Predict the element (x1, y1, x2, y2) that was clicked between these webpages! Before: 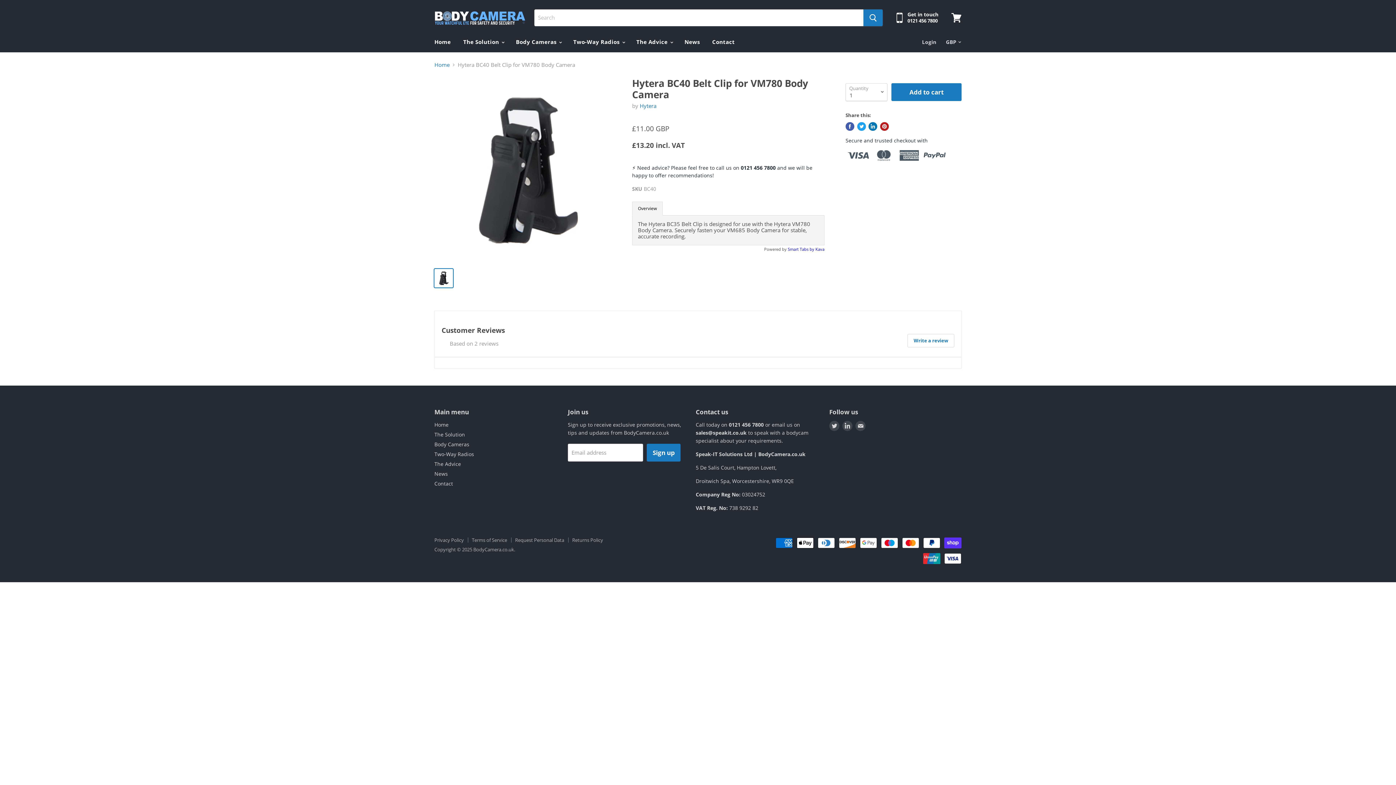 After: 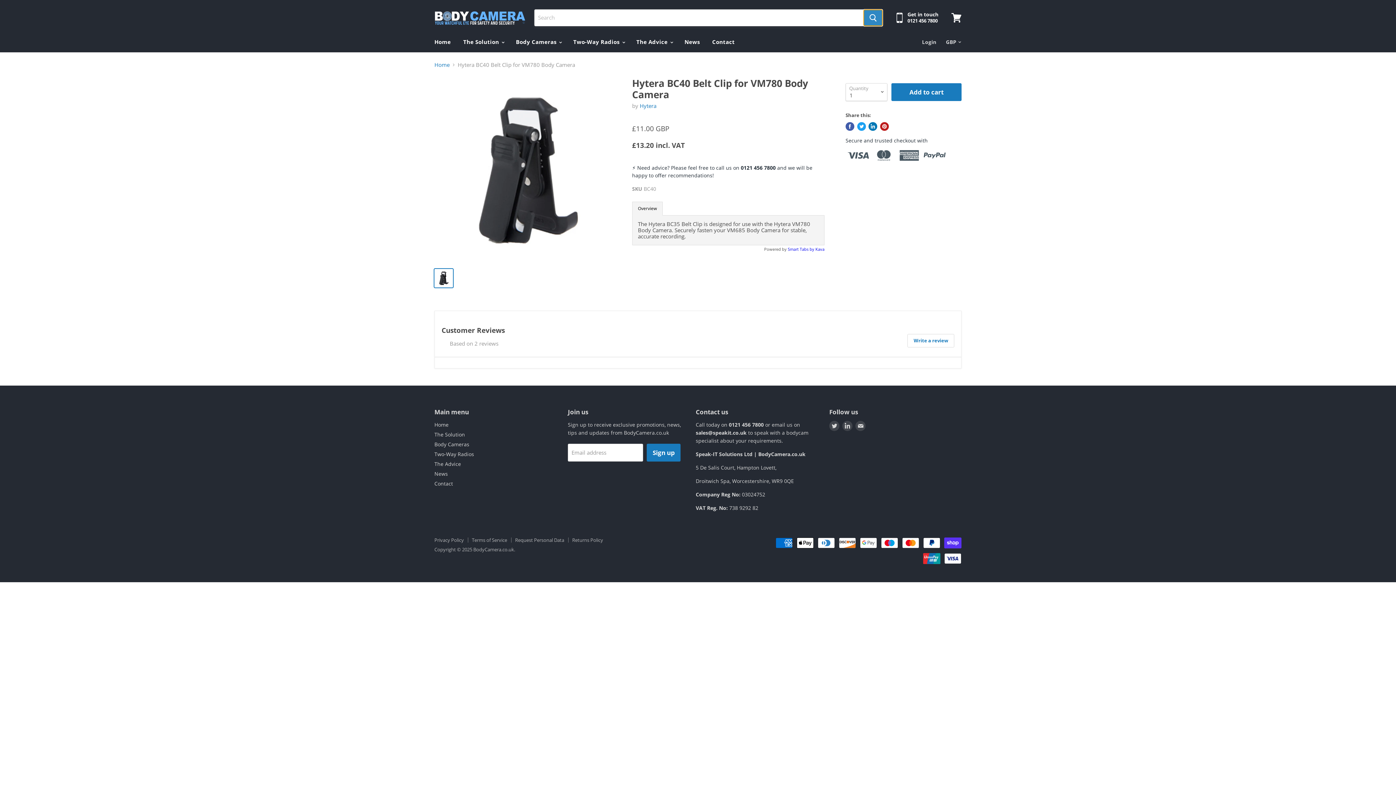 Action: bbox: (863, 9, 883, 26) label: Search